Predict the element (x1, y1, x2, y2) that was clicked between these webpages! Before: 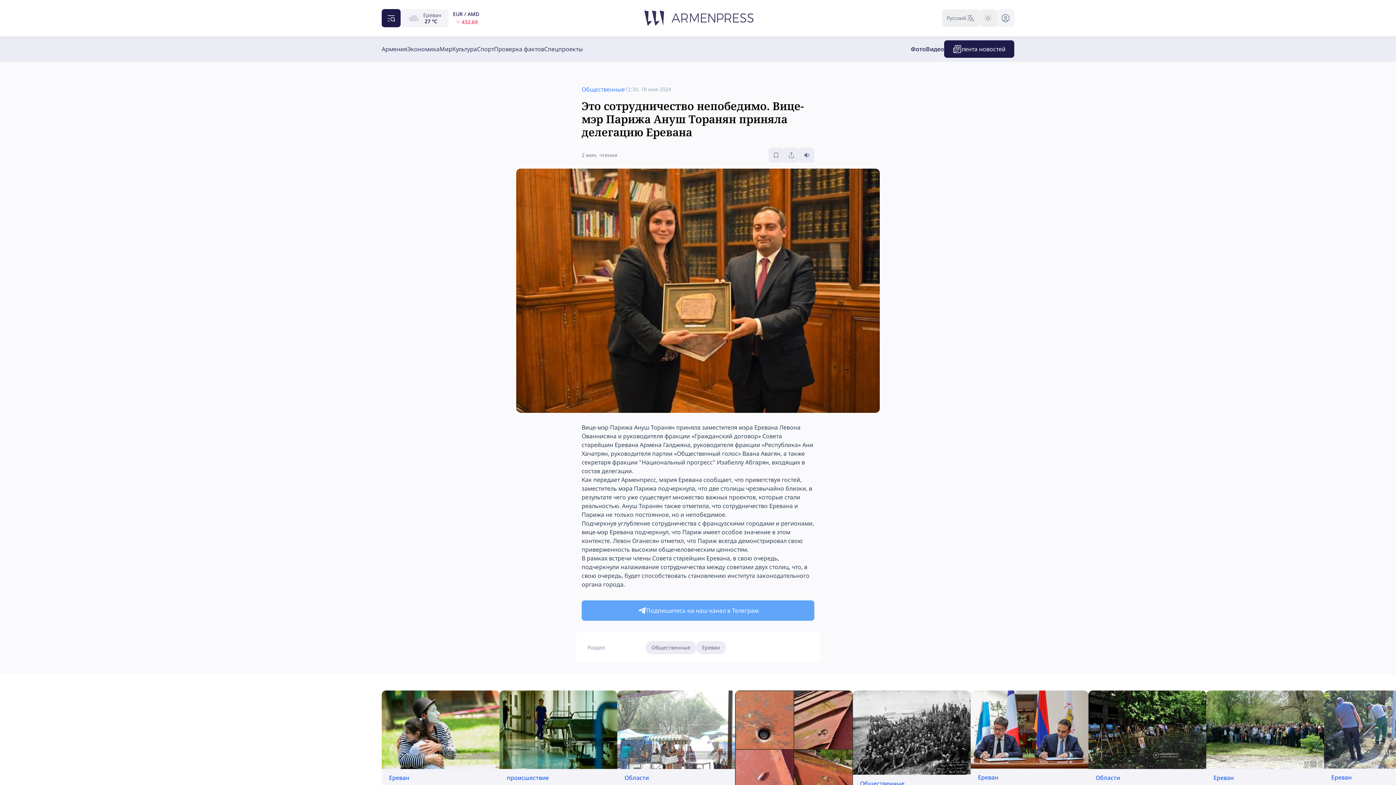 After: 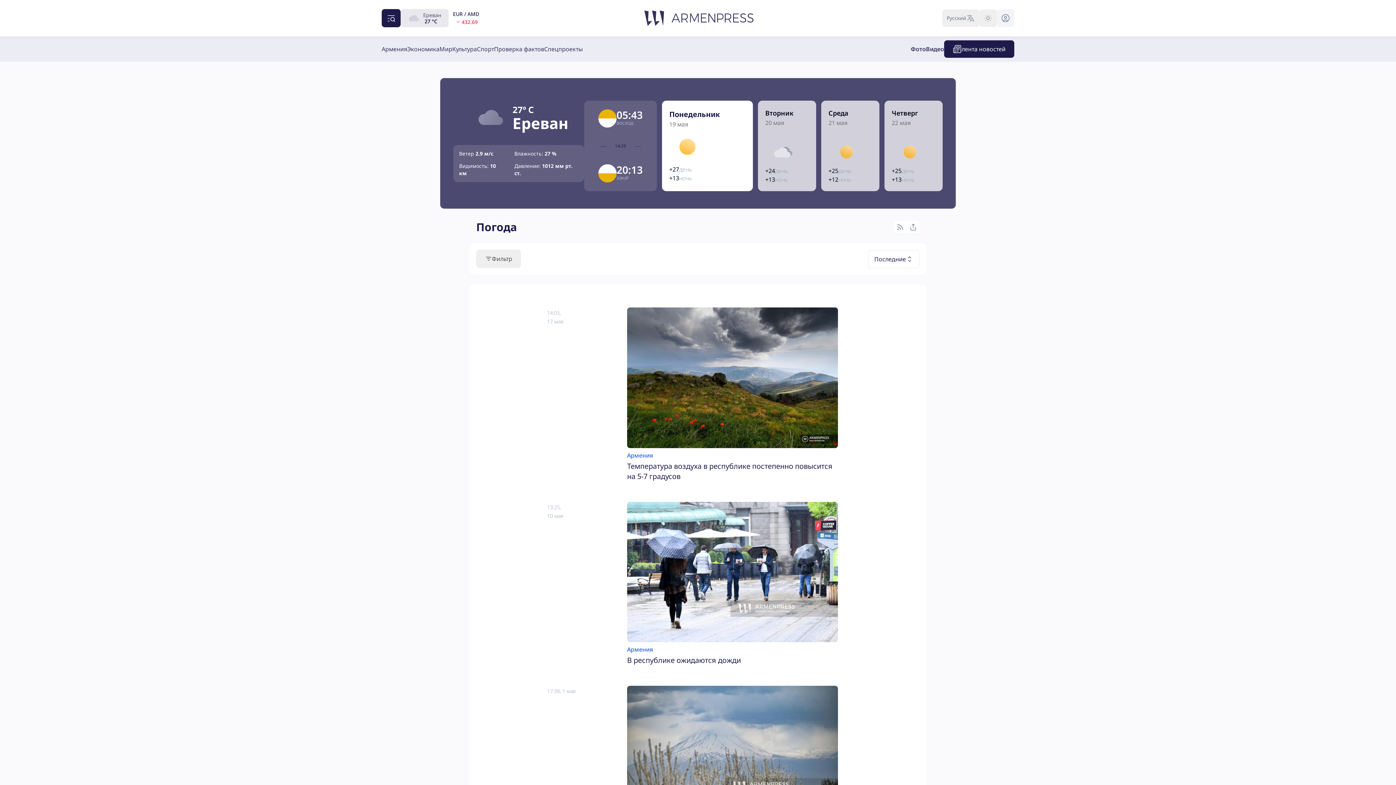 Action: label: Ереван

27 °C bbox: (400, 9, 448, 27)